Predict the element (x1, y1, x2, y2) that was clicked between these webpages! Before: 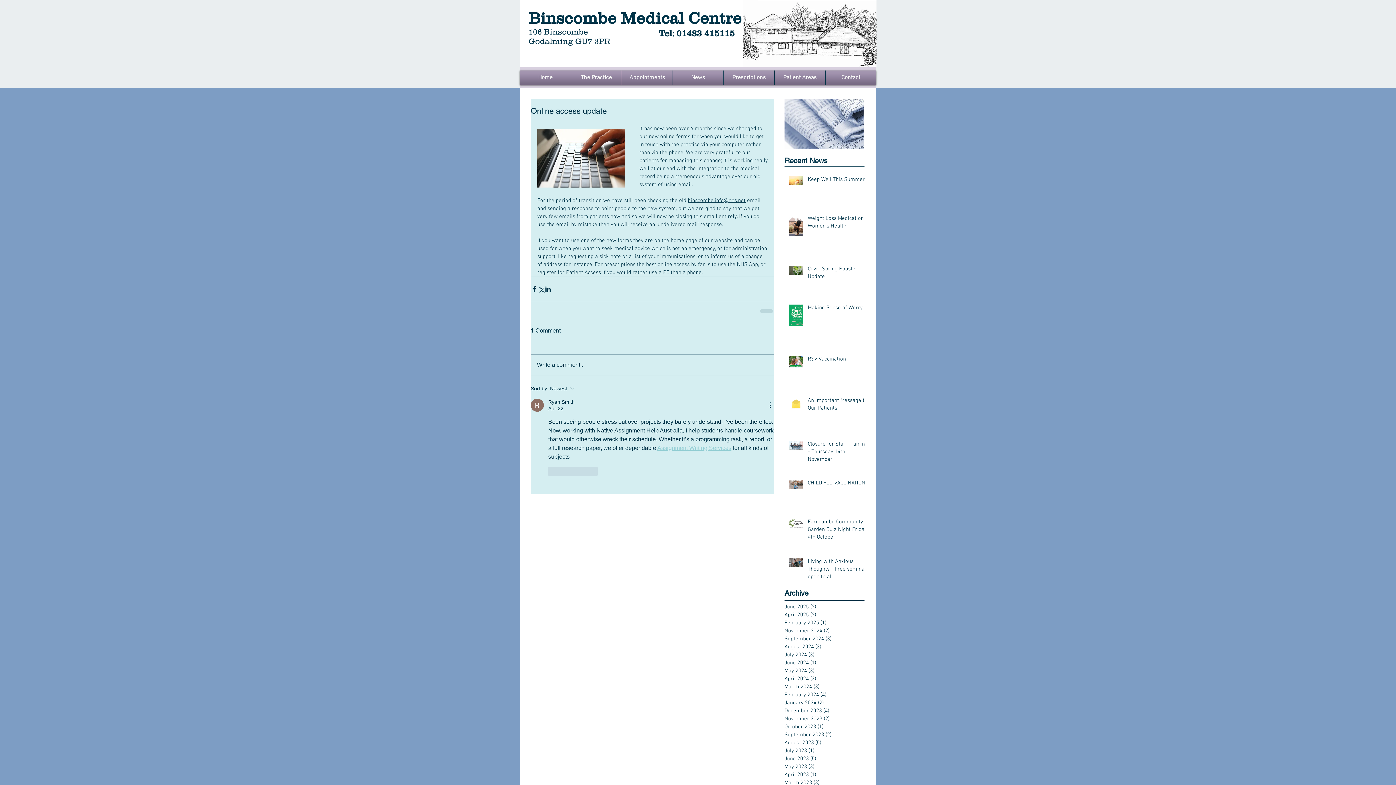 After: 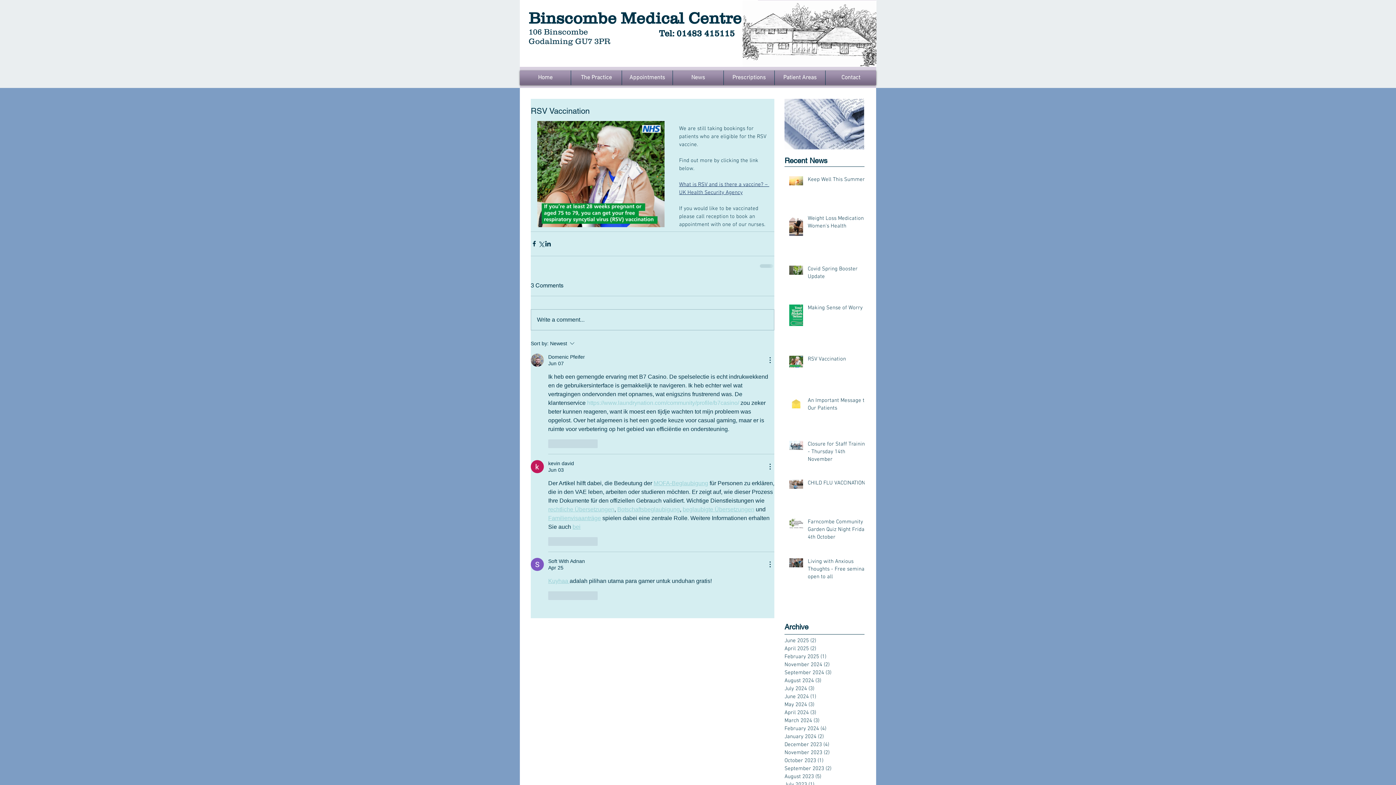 Action: label: RSV Vaccination bbox: (808, 355, 869, 366)